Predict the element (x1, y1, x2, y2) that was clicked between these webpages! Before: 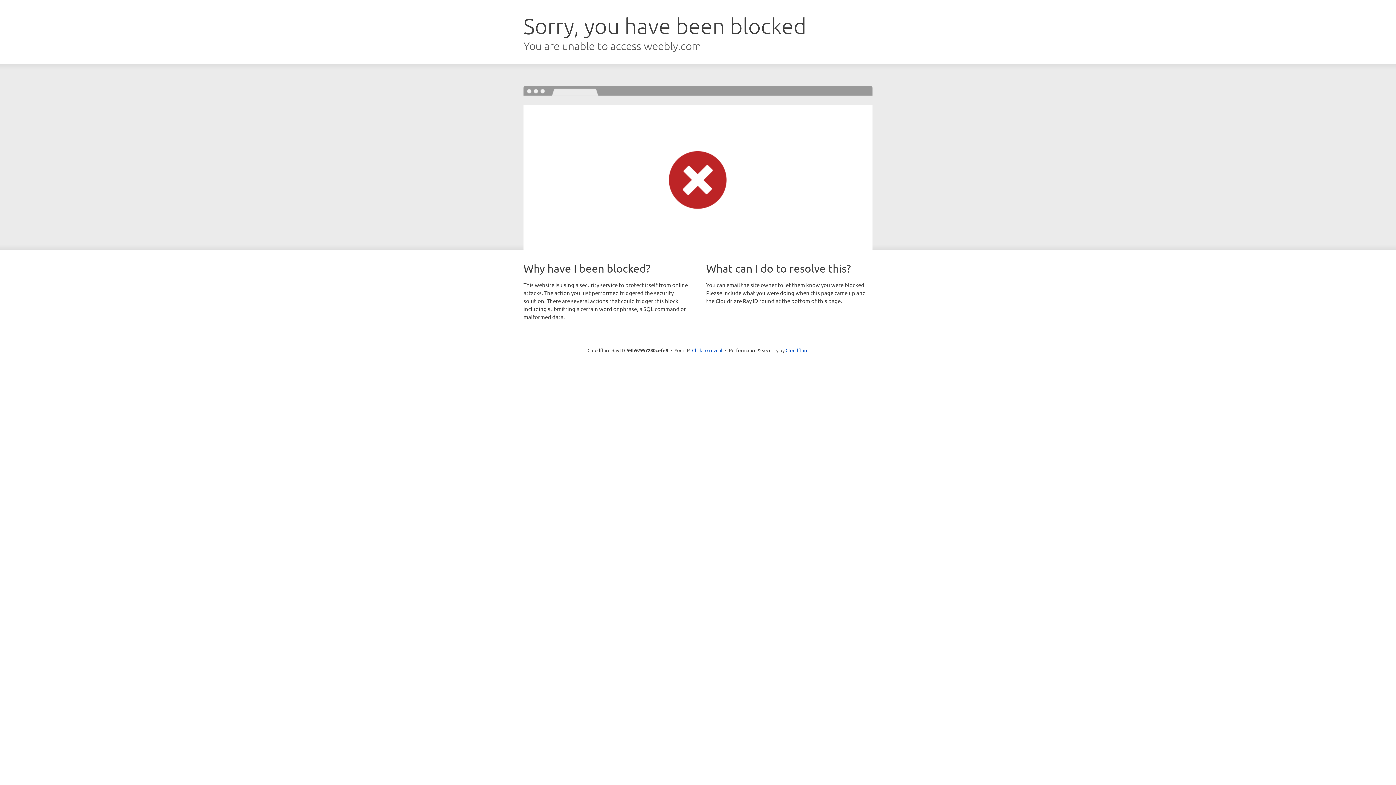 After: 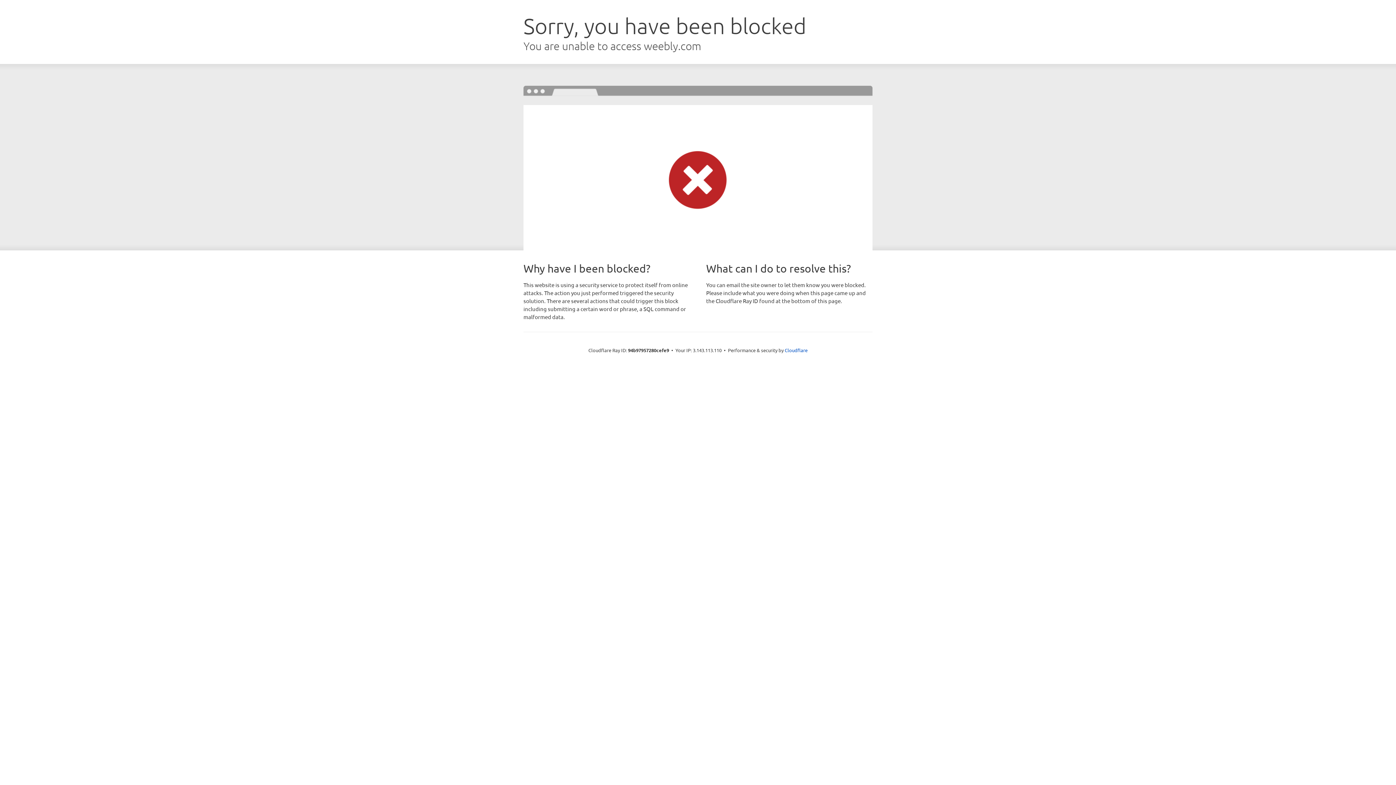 Action: bbox: (692, 346, 722, 353) label: Click to reveal